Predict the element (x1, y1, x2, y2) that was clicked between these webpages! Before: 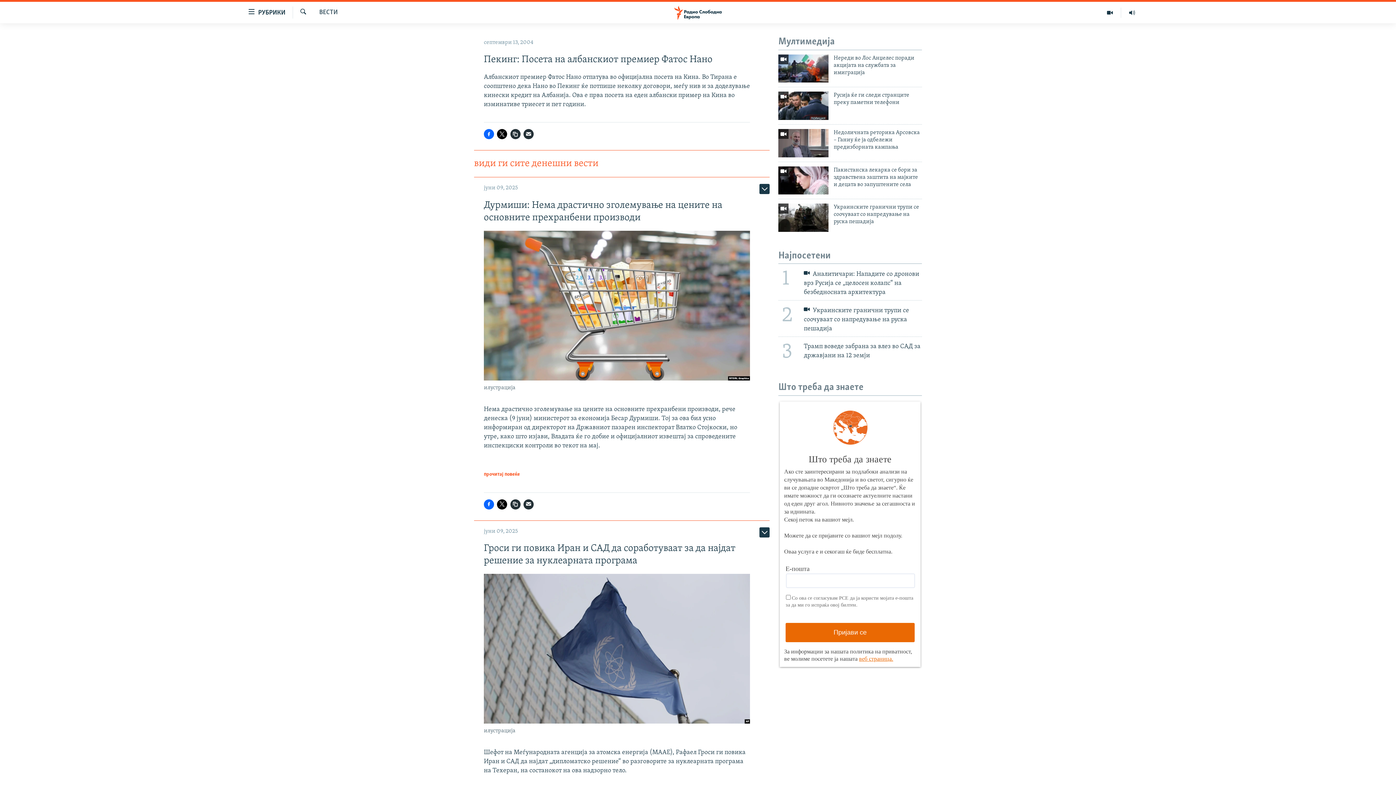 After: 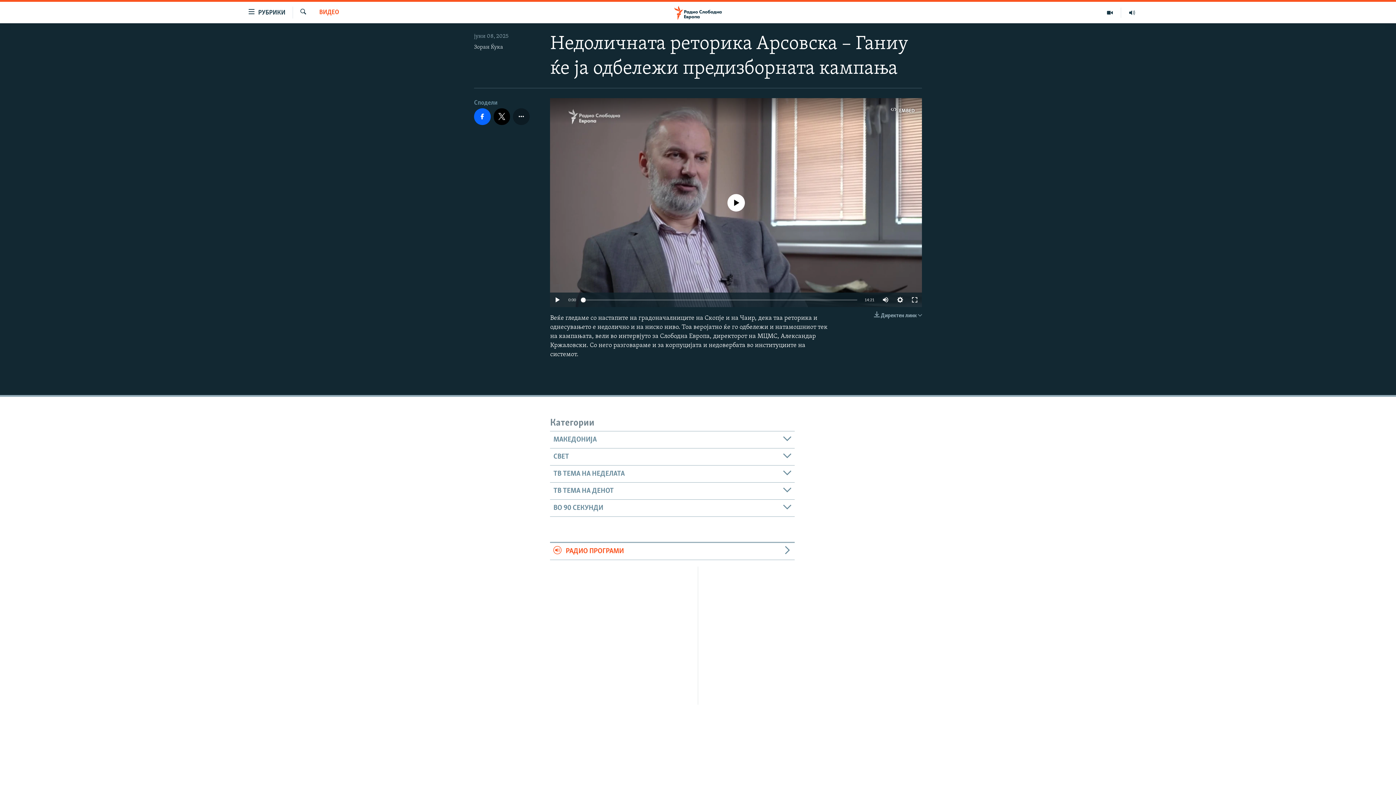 Action: bbox: (833, 129, 922, 155) label: Недоличната реторика Арсовска – Ганиу ќе ја одбележи предизборната кампања